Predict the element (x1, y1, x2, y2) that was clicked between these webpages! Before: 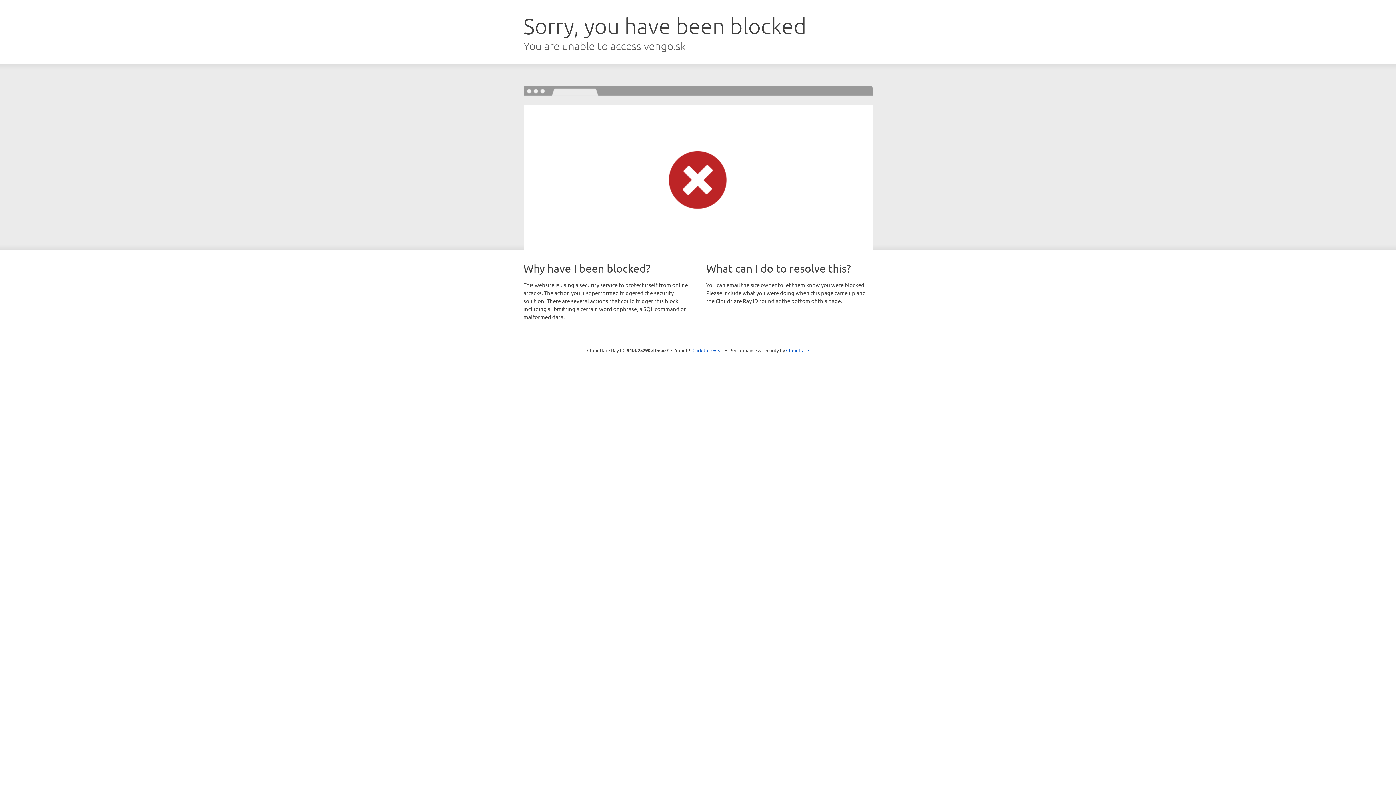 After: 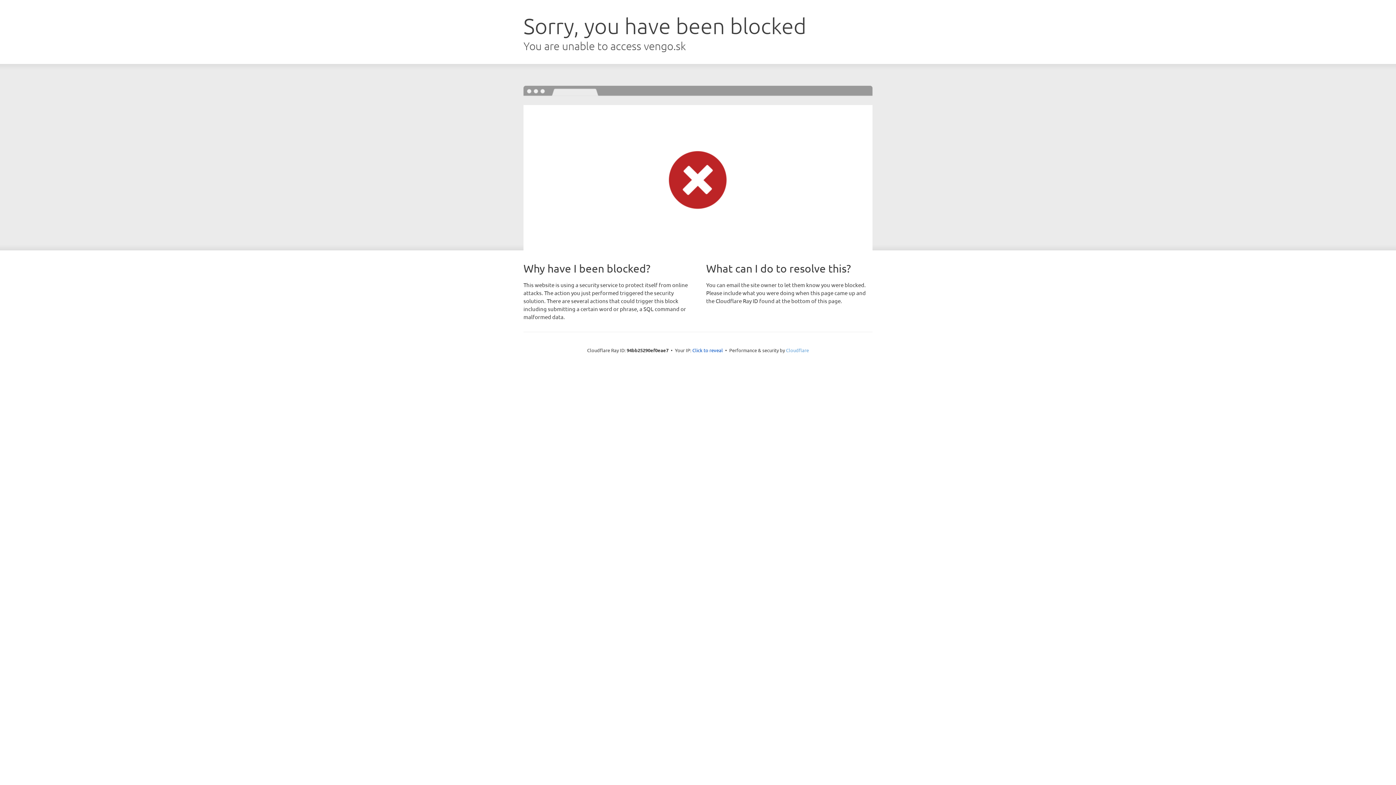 Action: bbox: (786, 347, 809, 353) label: Cloudflare